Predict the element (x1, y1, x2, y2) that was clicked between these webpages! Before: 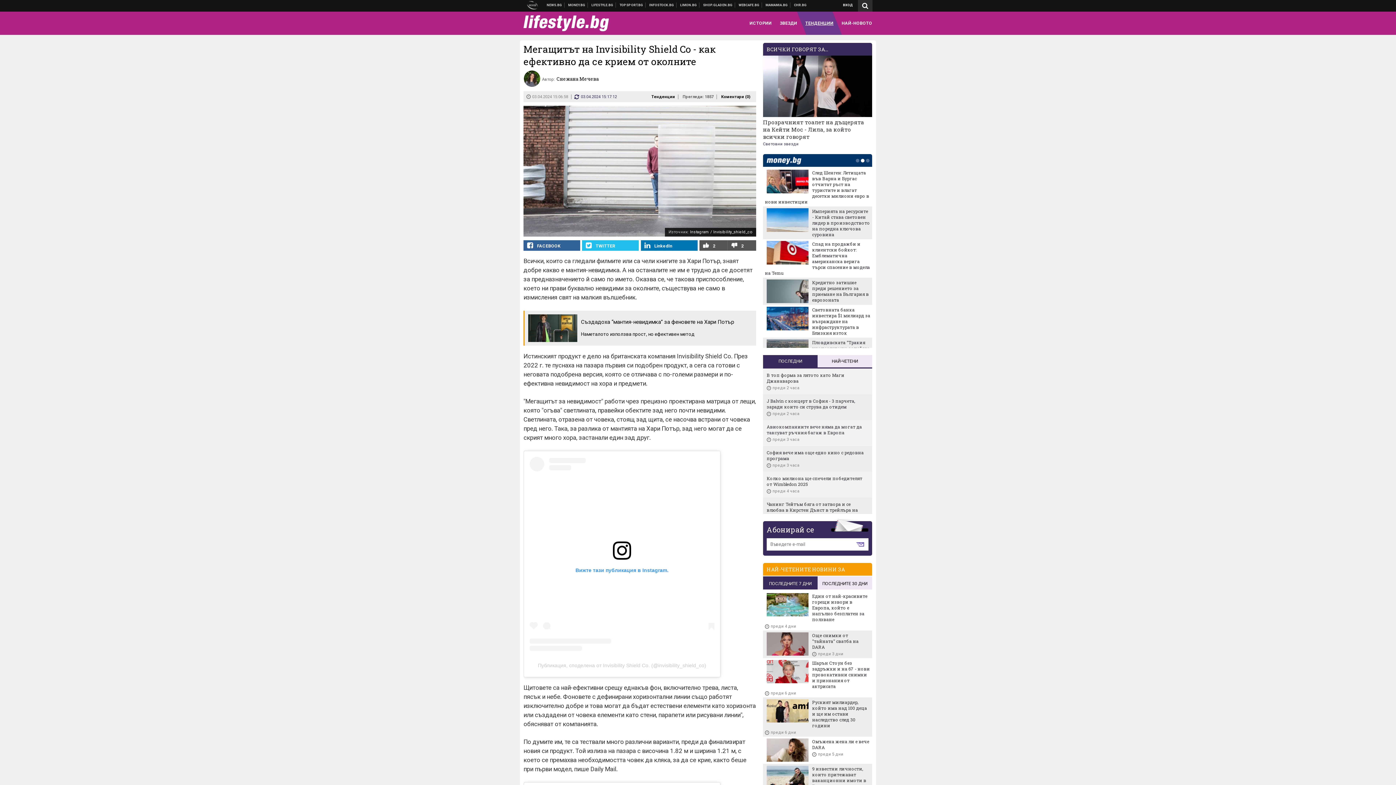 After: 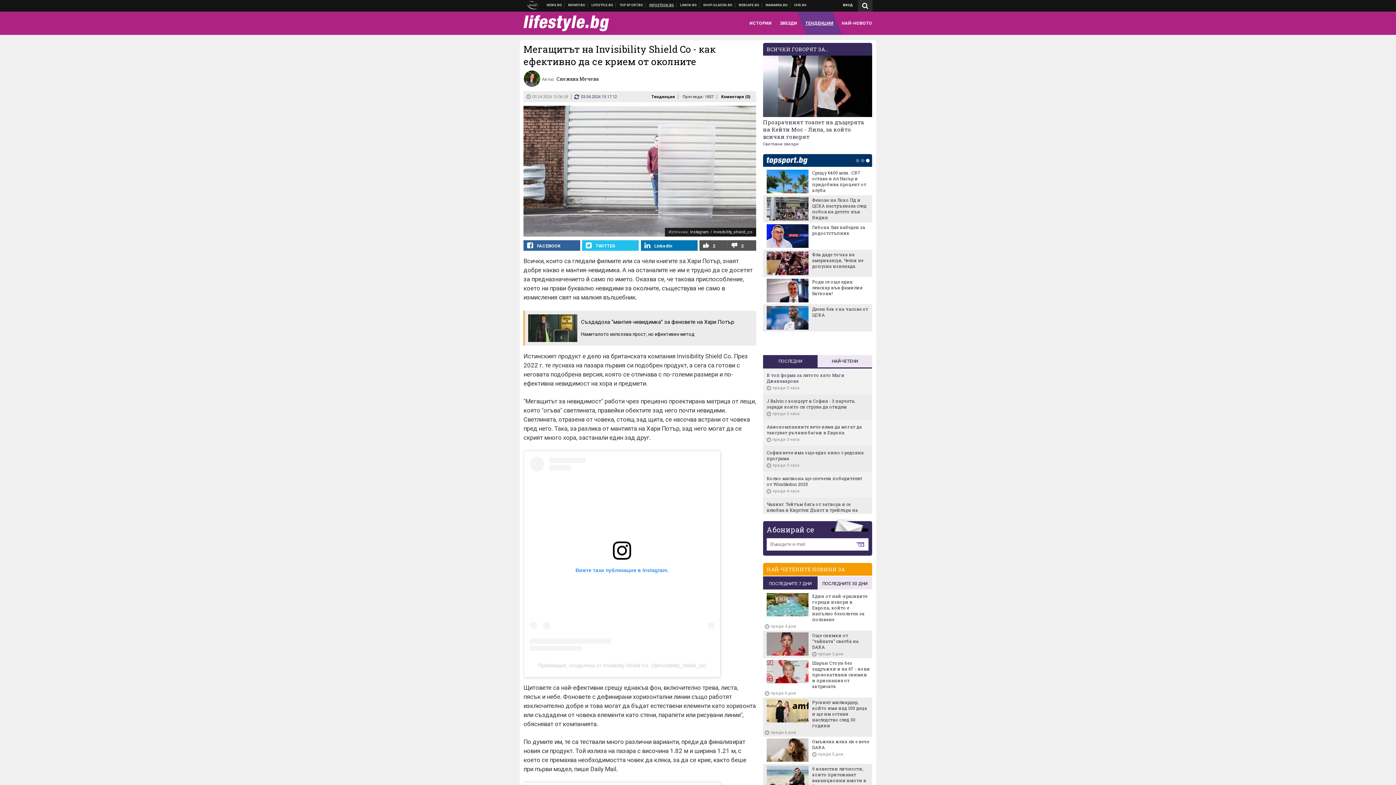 Action: bbox: (647, 2, 676, 7) label: БЪЛГАРСКА ФОНДОВА БОРСА